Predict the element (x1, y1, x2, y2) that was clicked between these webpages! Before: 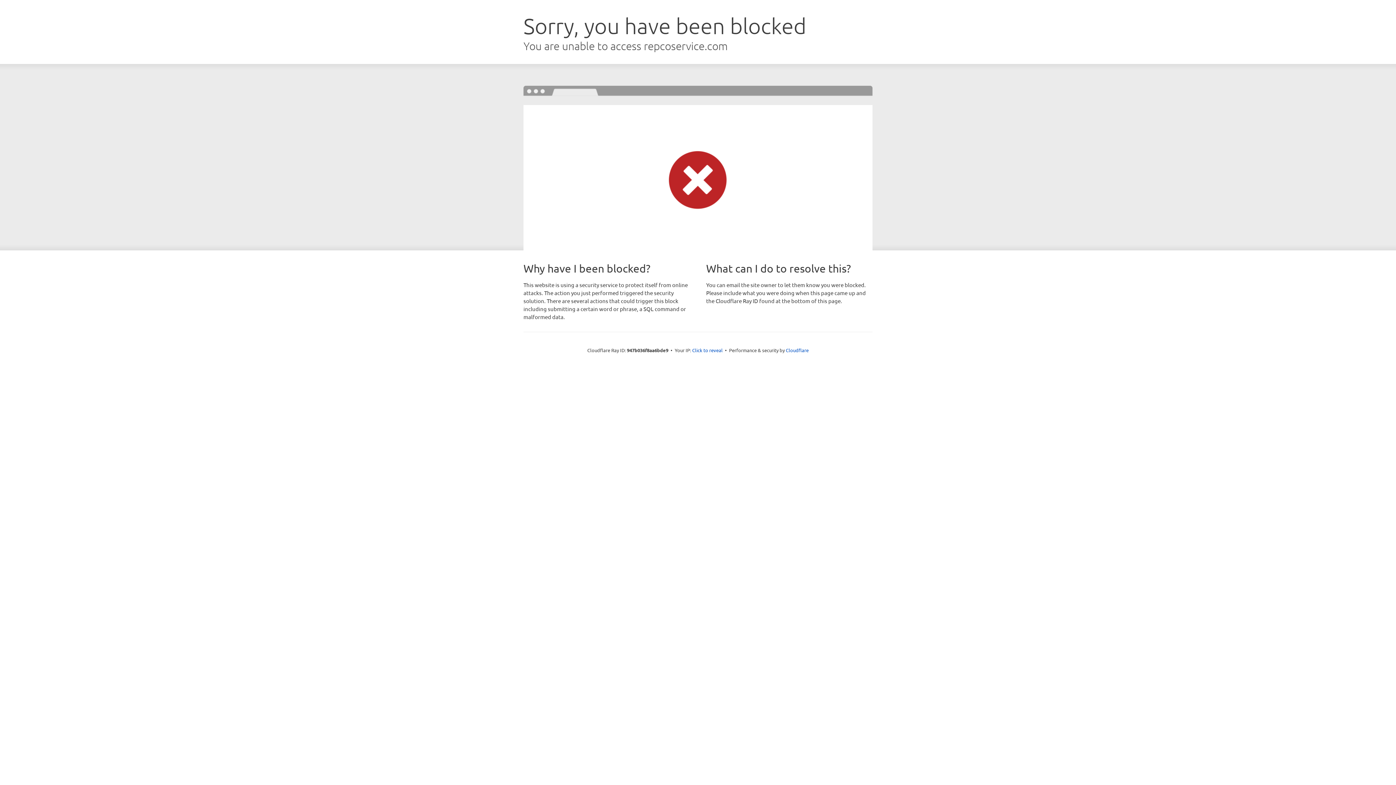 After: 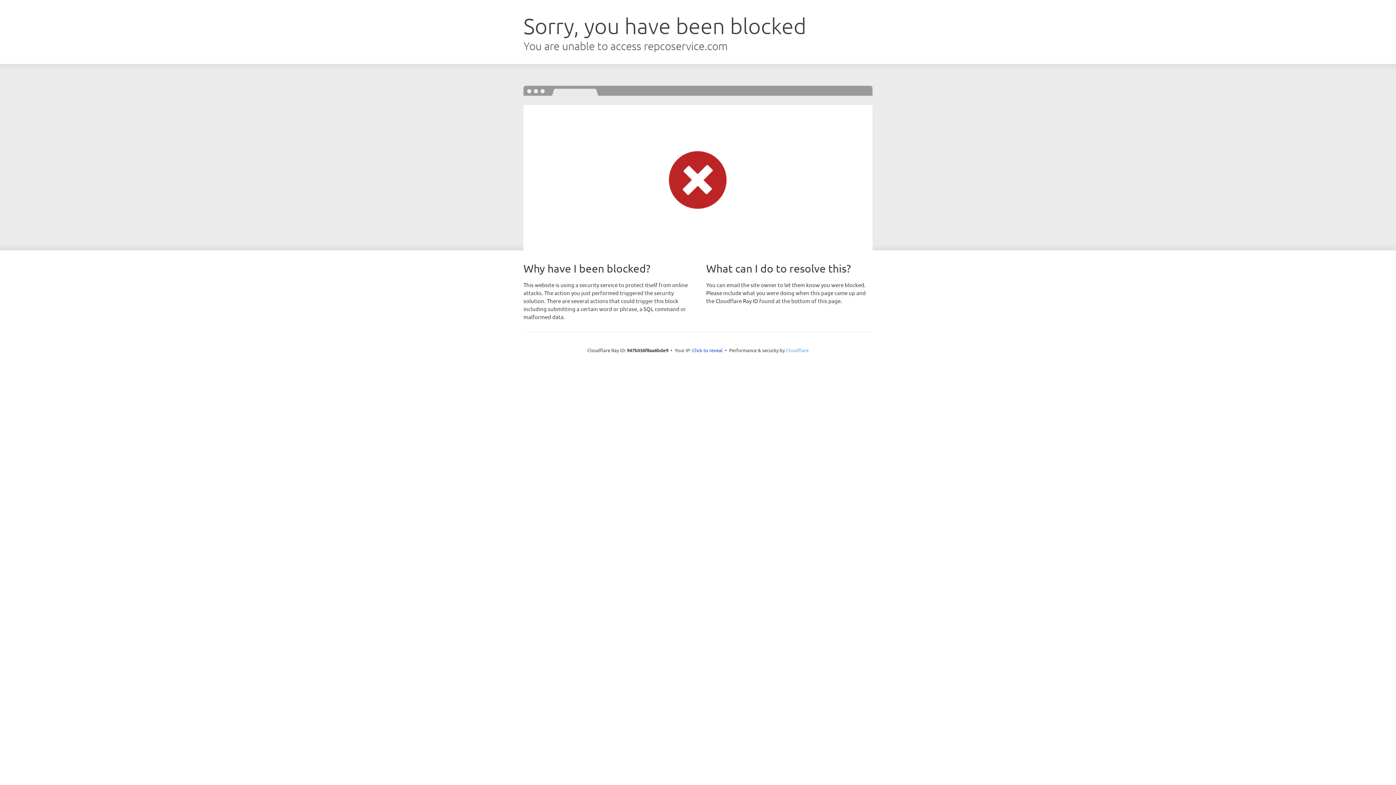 Action: bbox: (786, 347, 808, 353) label: Cloudflare